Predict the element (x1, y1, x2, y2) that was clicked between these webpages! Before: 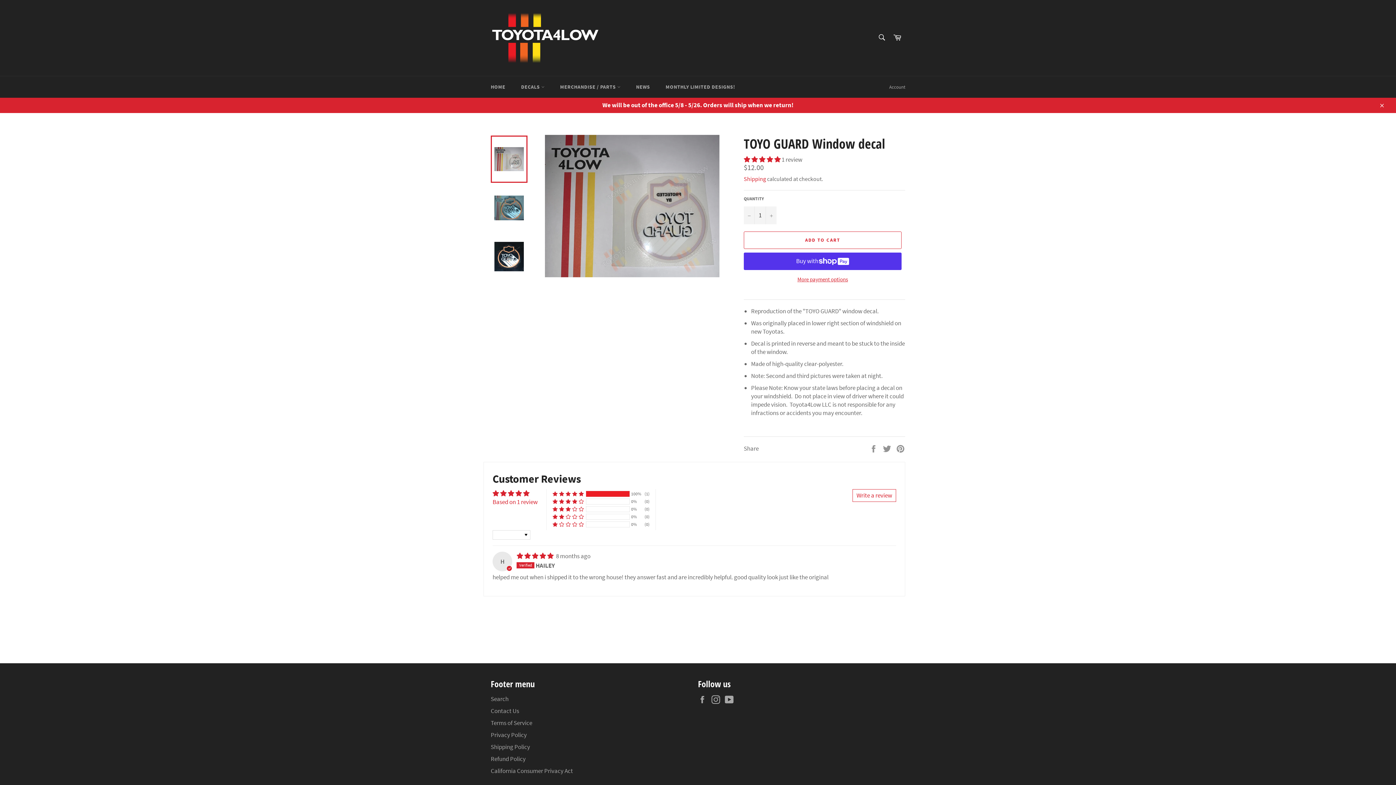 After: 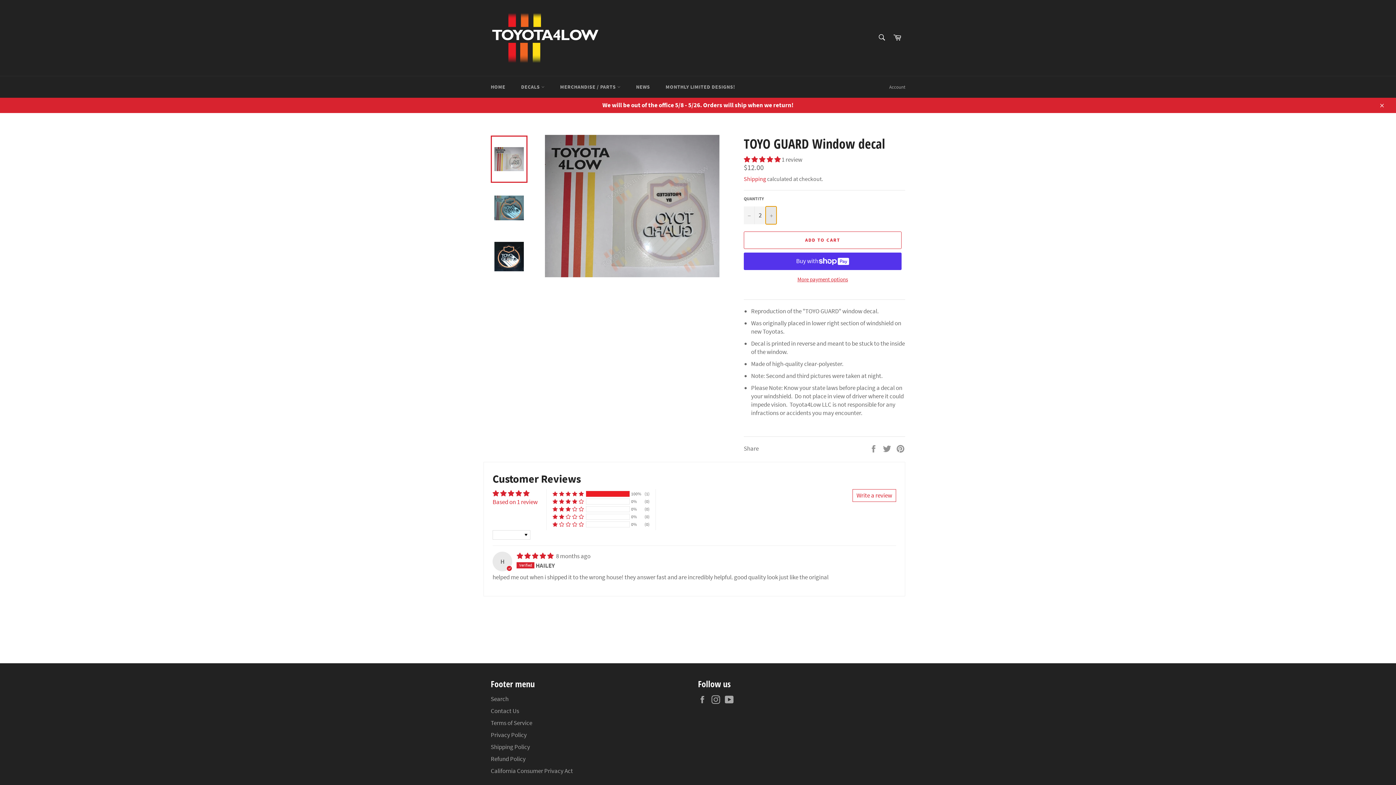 Action: label: Increase item quantity by one bbox: (765, 206, 776, 224)